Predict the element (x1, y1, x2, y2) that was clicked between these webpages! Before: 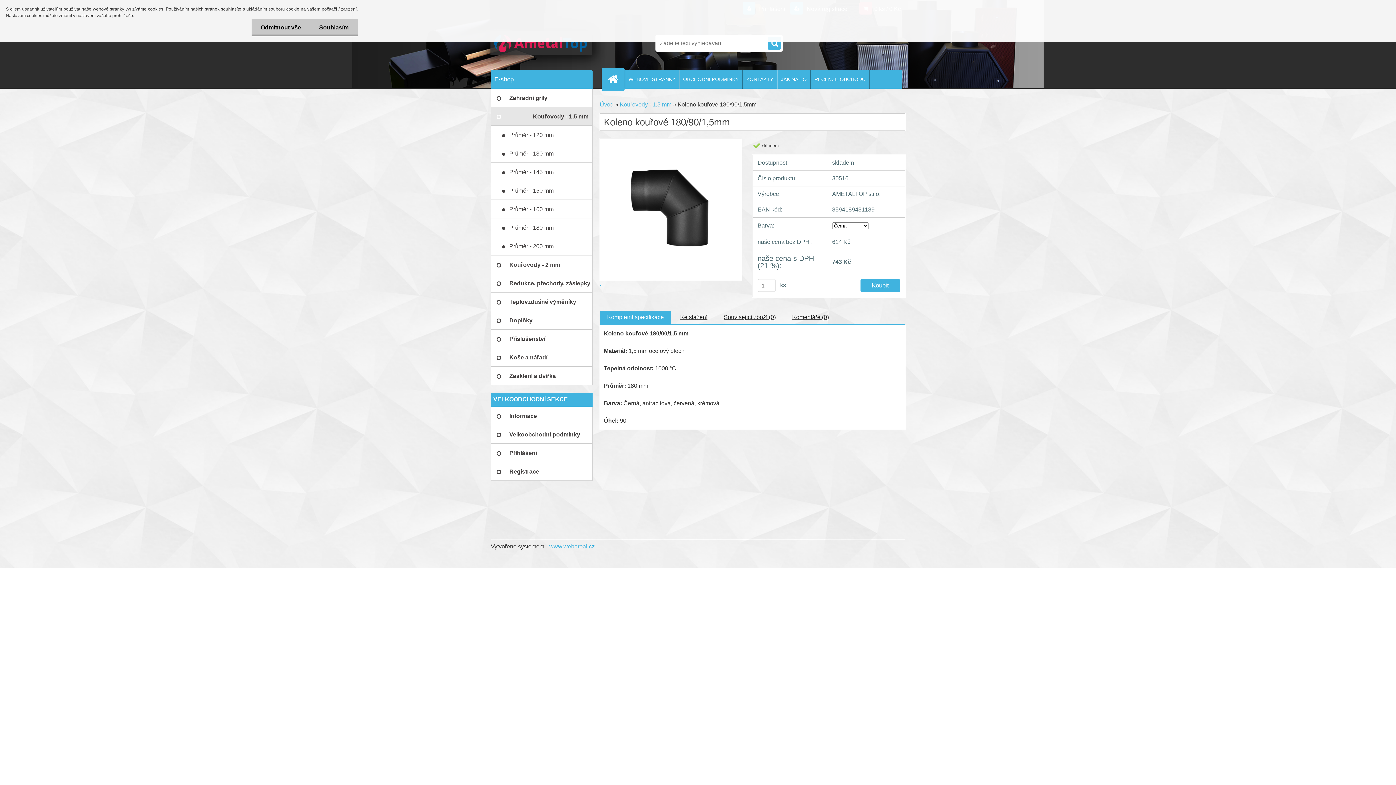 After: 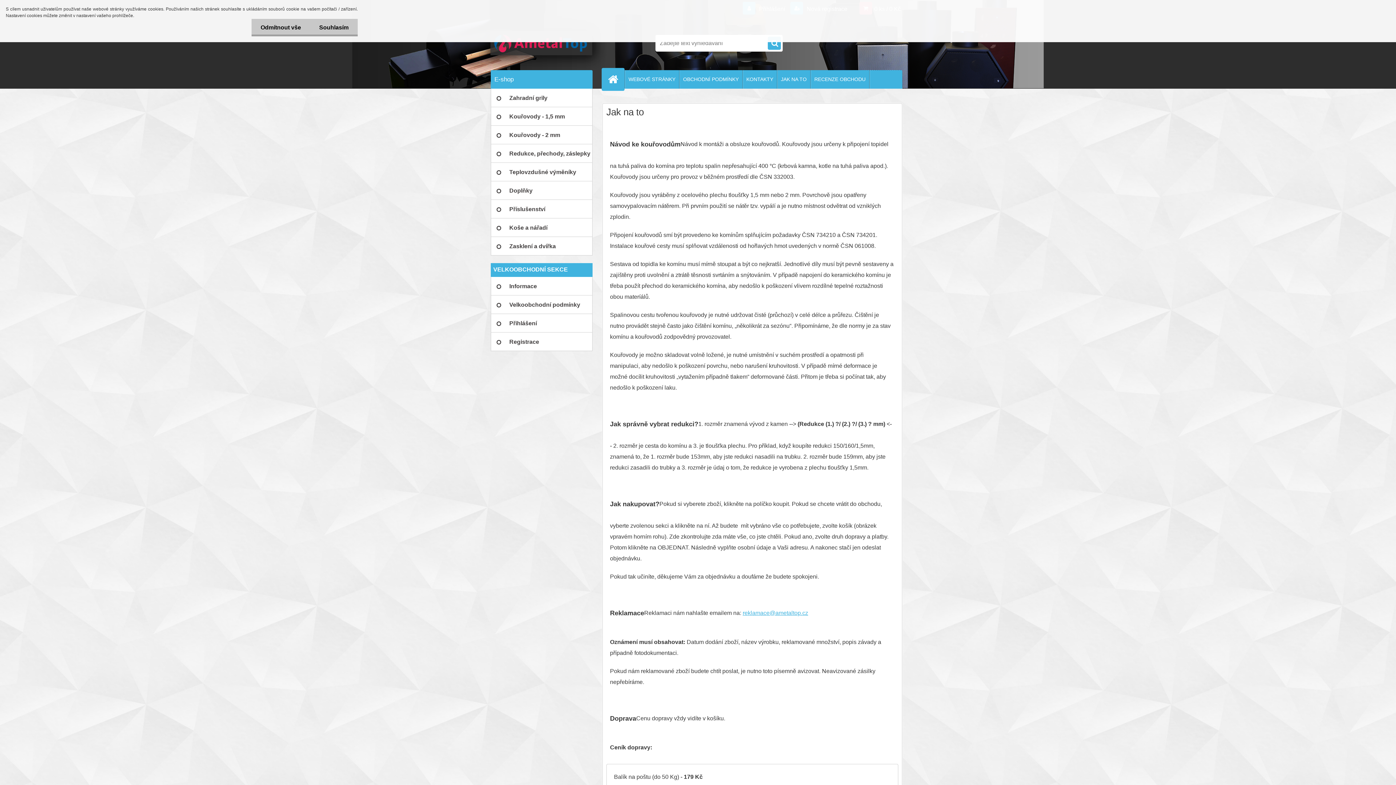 Action: label: JAK NA TO bbox: (777, 70, 810, 88)